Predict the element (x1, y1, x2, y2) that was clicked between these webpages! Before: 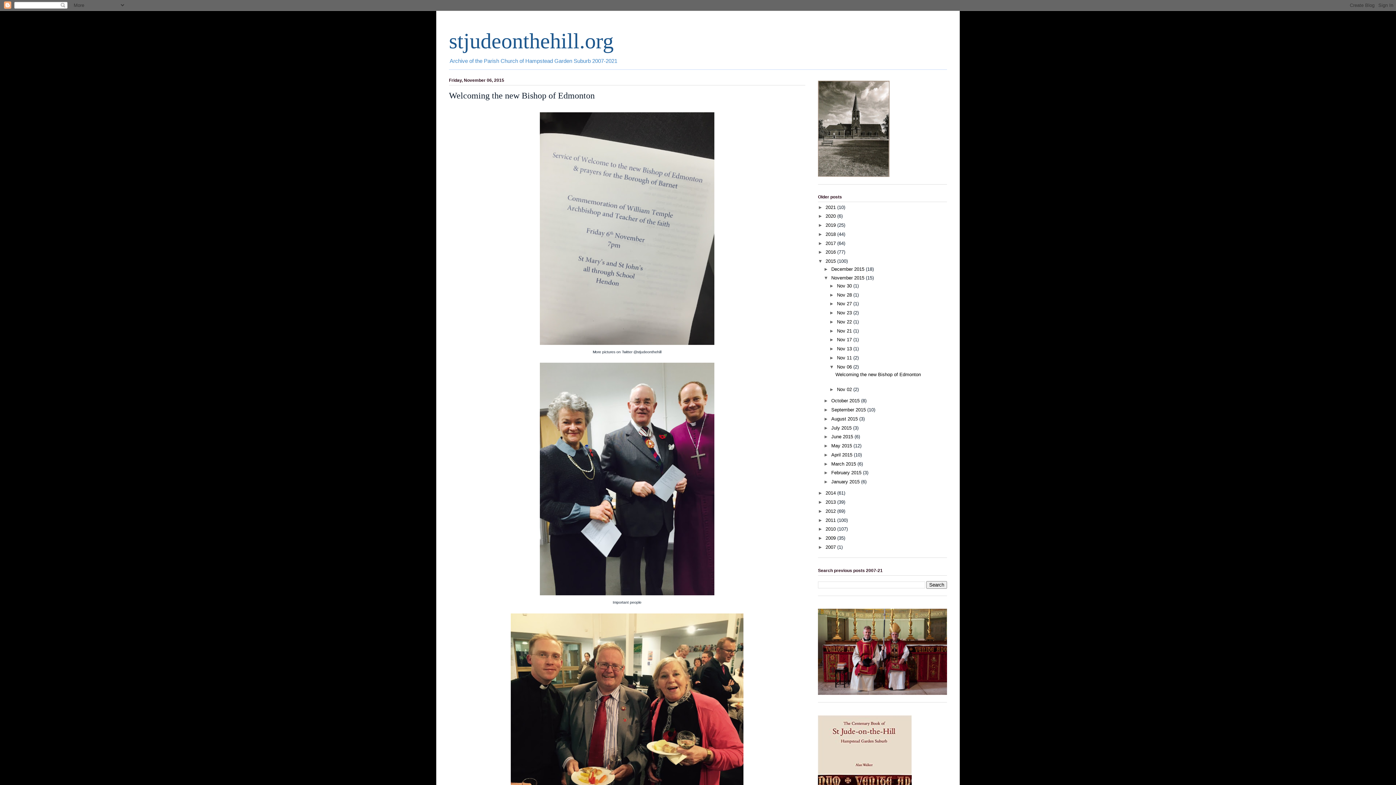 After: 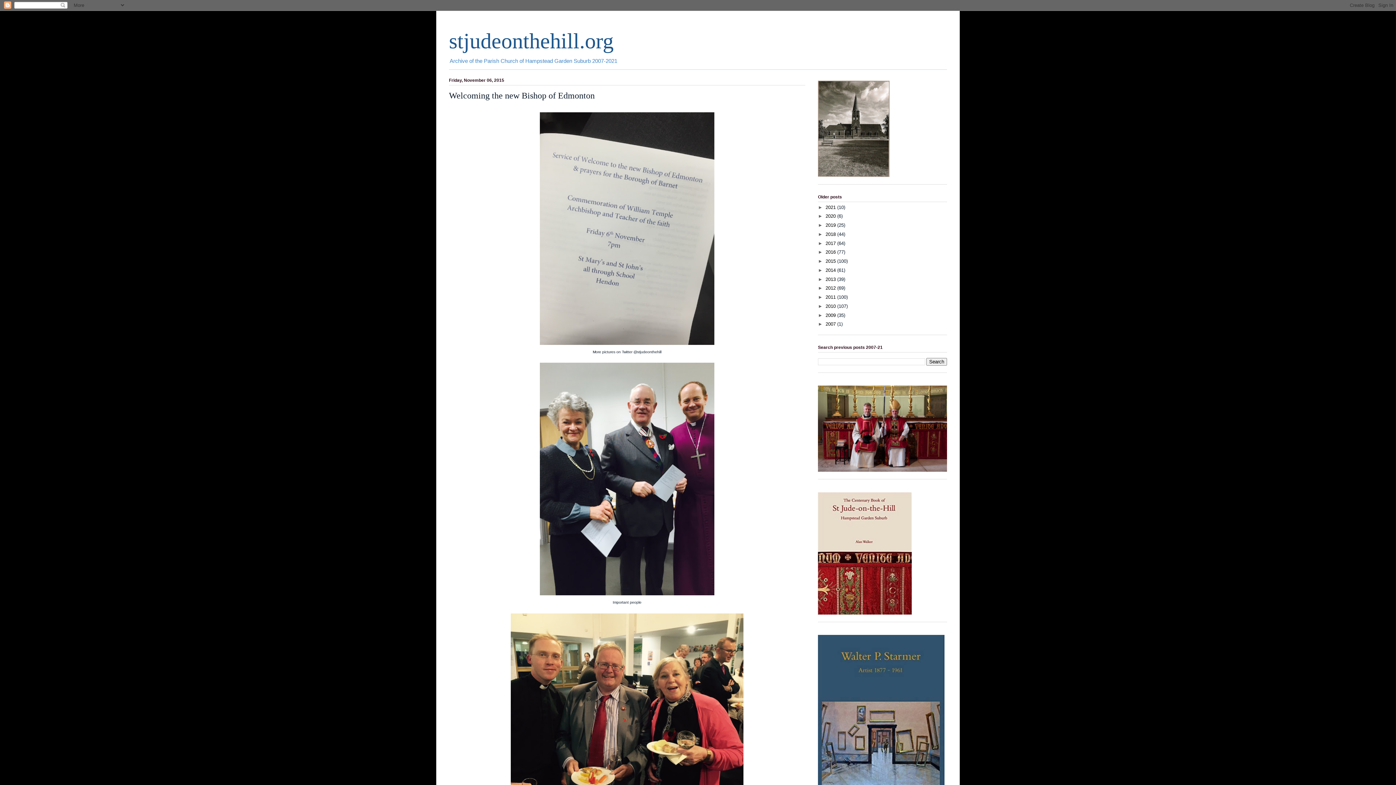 Action: label: ▼   bbox: (818, 258, 825, 264)